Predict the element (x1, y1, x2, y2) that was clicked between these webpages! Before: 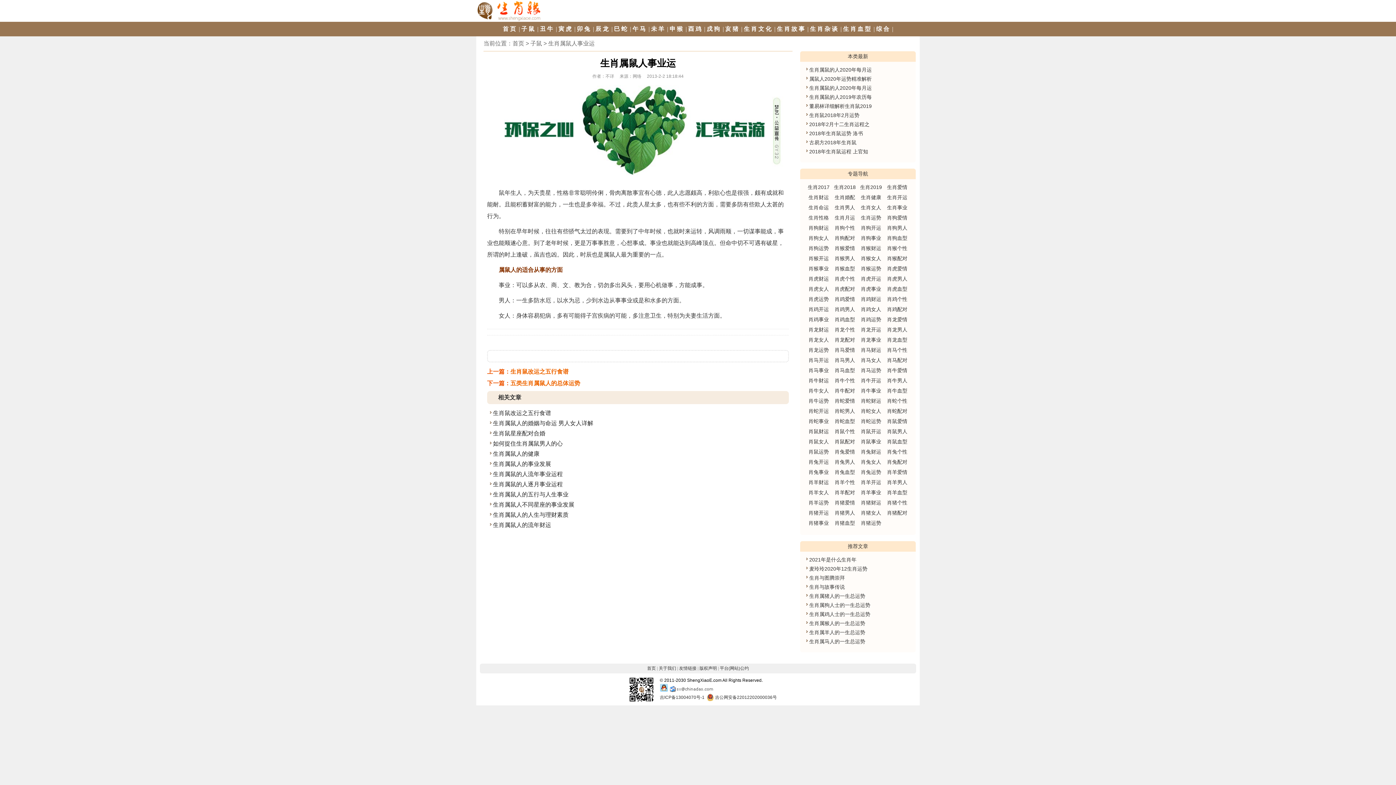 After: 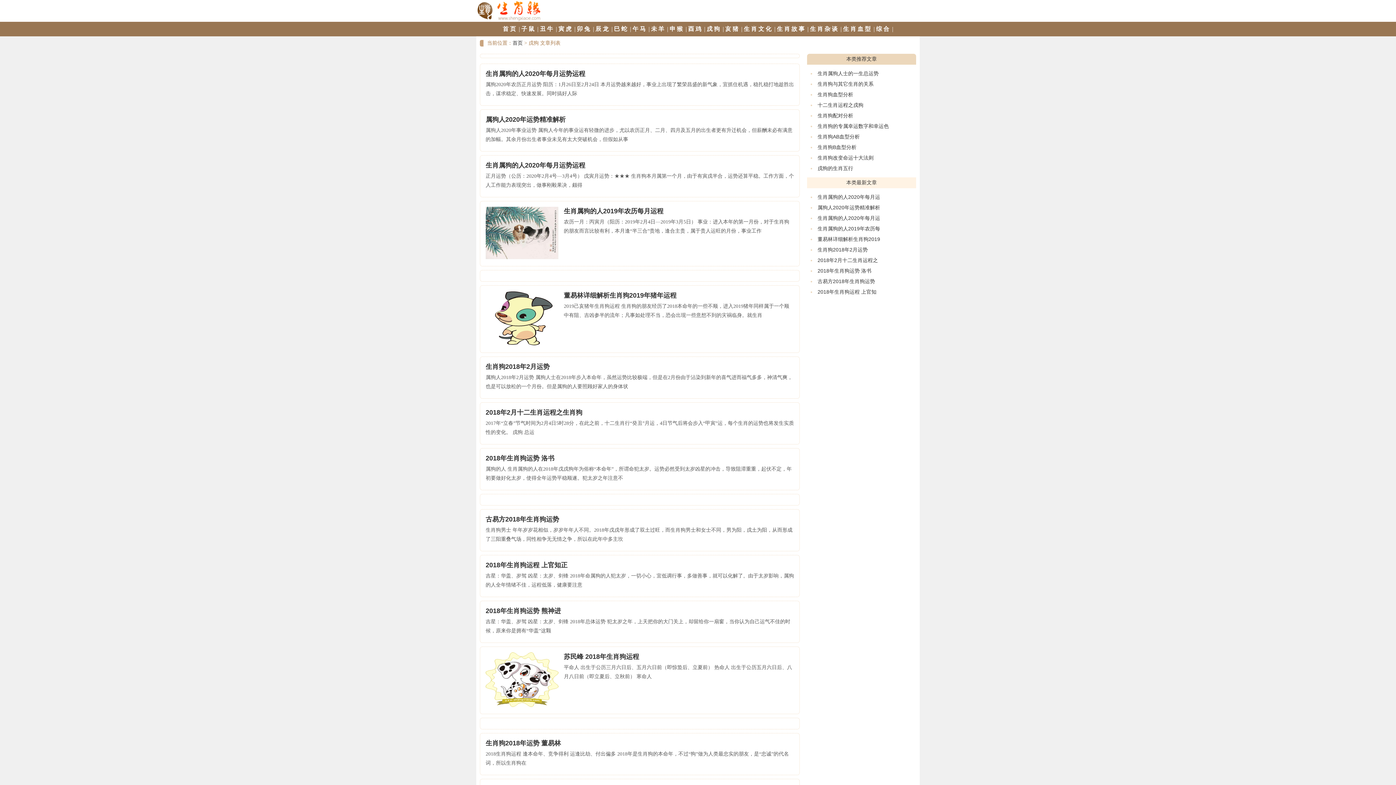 Action: bbox: (706, 25, 721, 32) label: 戌狗